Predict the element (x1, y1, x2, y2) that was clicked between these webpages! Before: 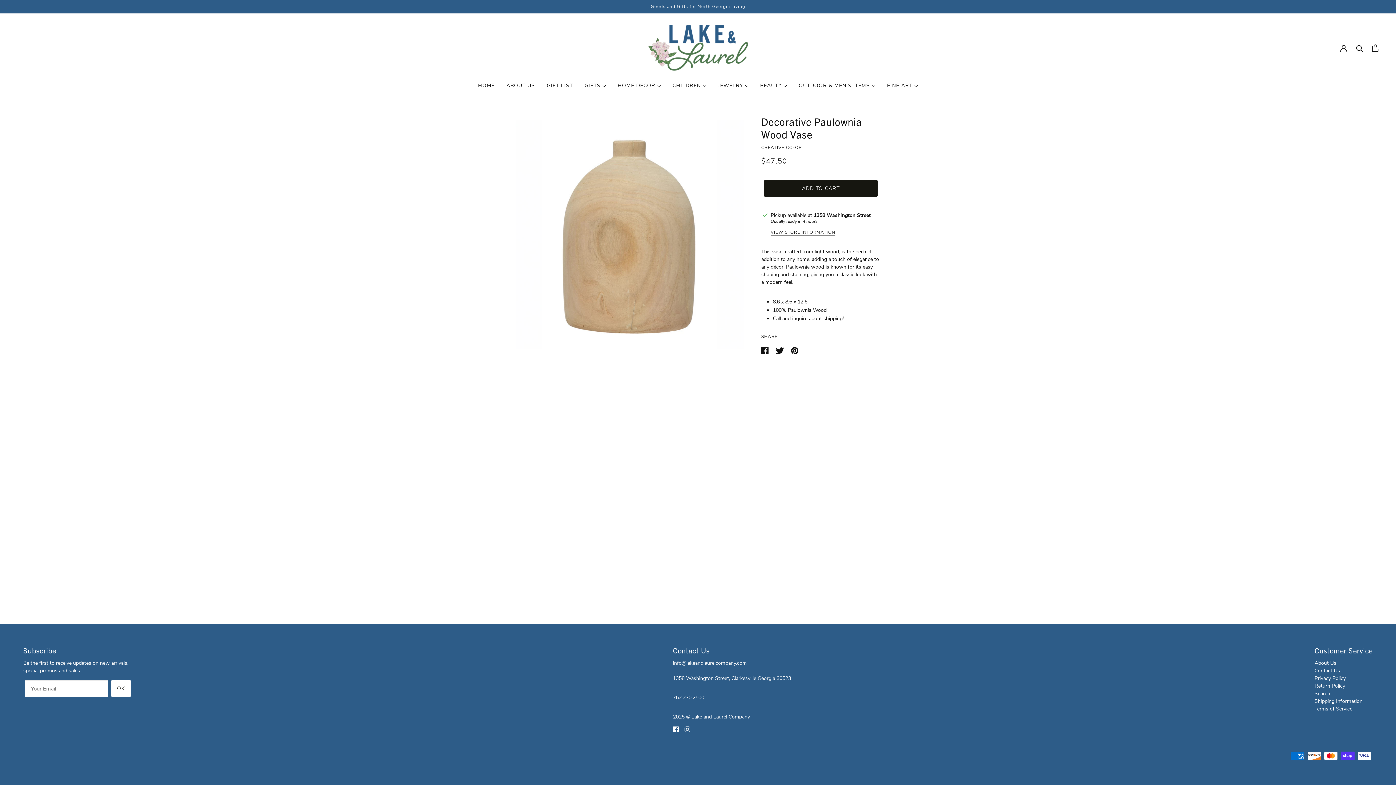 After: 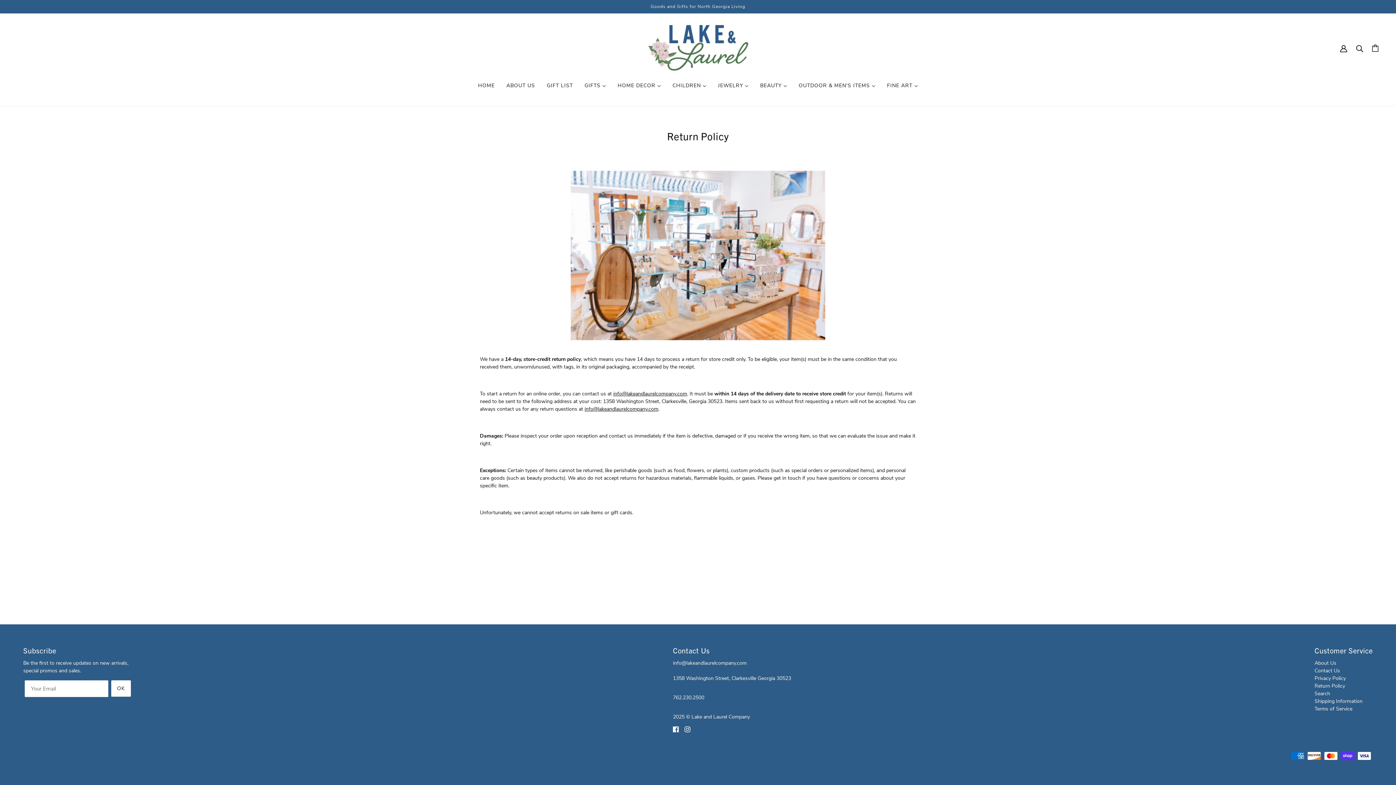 Action: label: Return Policy bbox: (1314, 682, 1345, 689)